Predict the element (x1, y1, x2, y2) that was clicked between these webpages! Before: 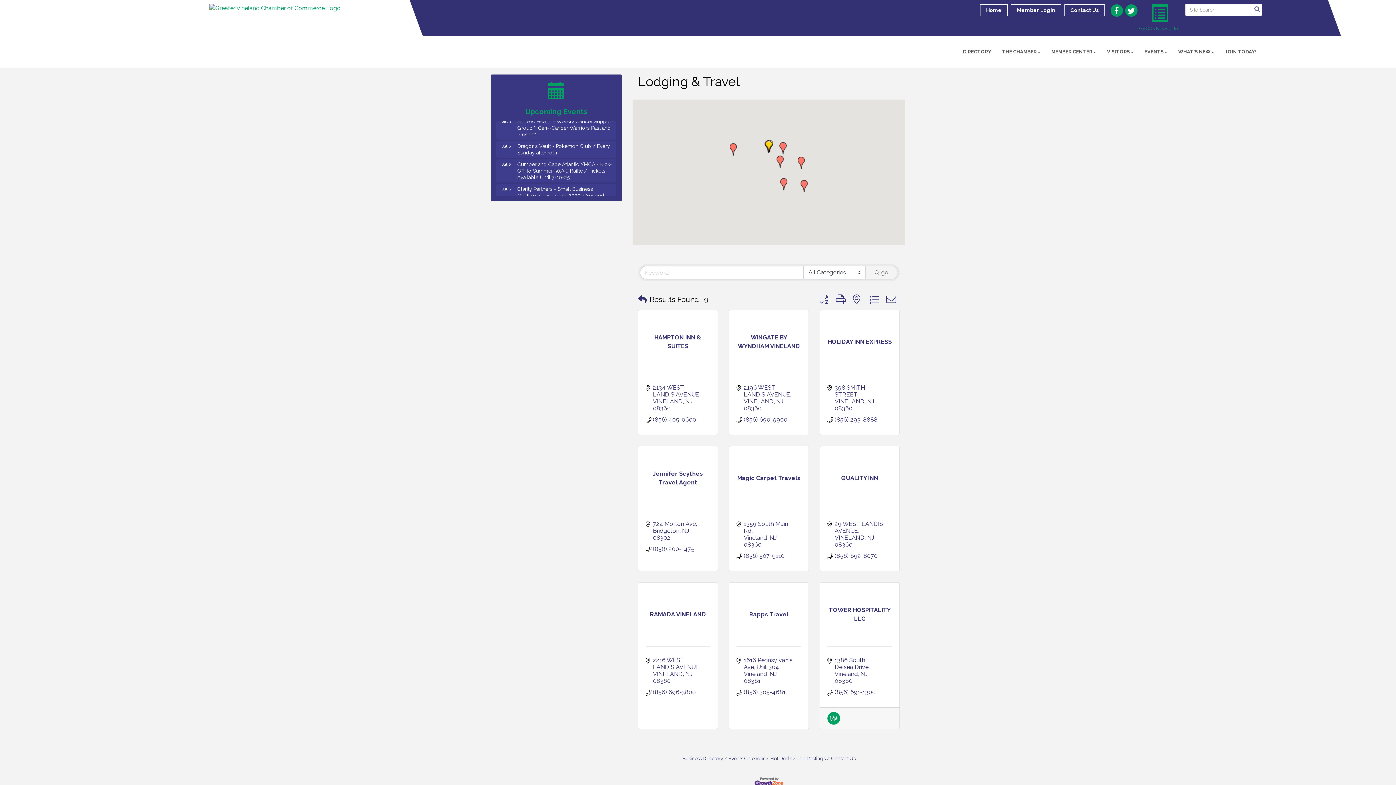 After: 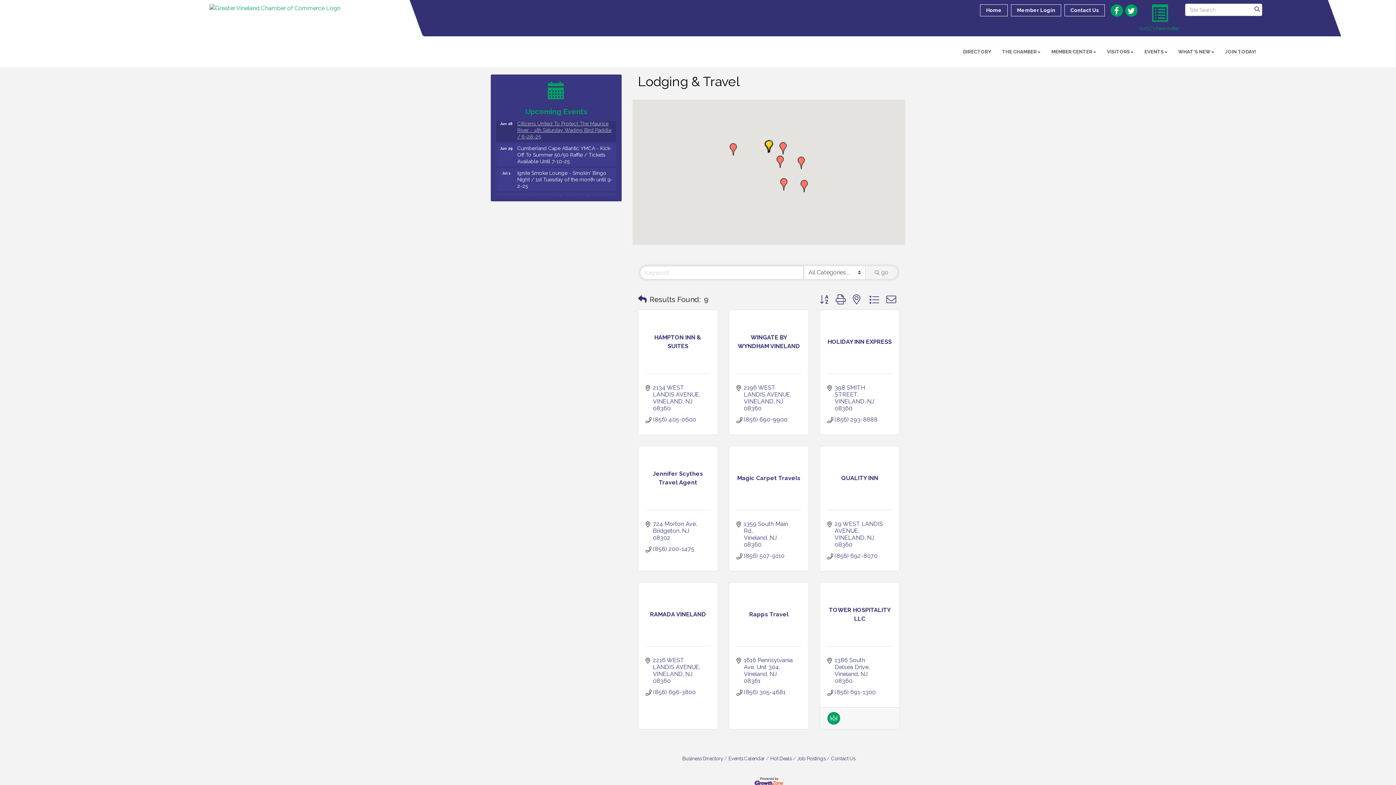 Action: bbox: (496, 147, 616, 170) label: Citizens United To Protect The Maurice River - 4th Saturday Wading Bird Paddle / 6-28-25